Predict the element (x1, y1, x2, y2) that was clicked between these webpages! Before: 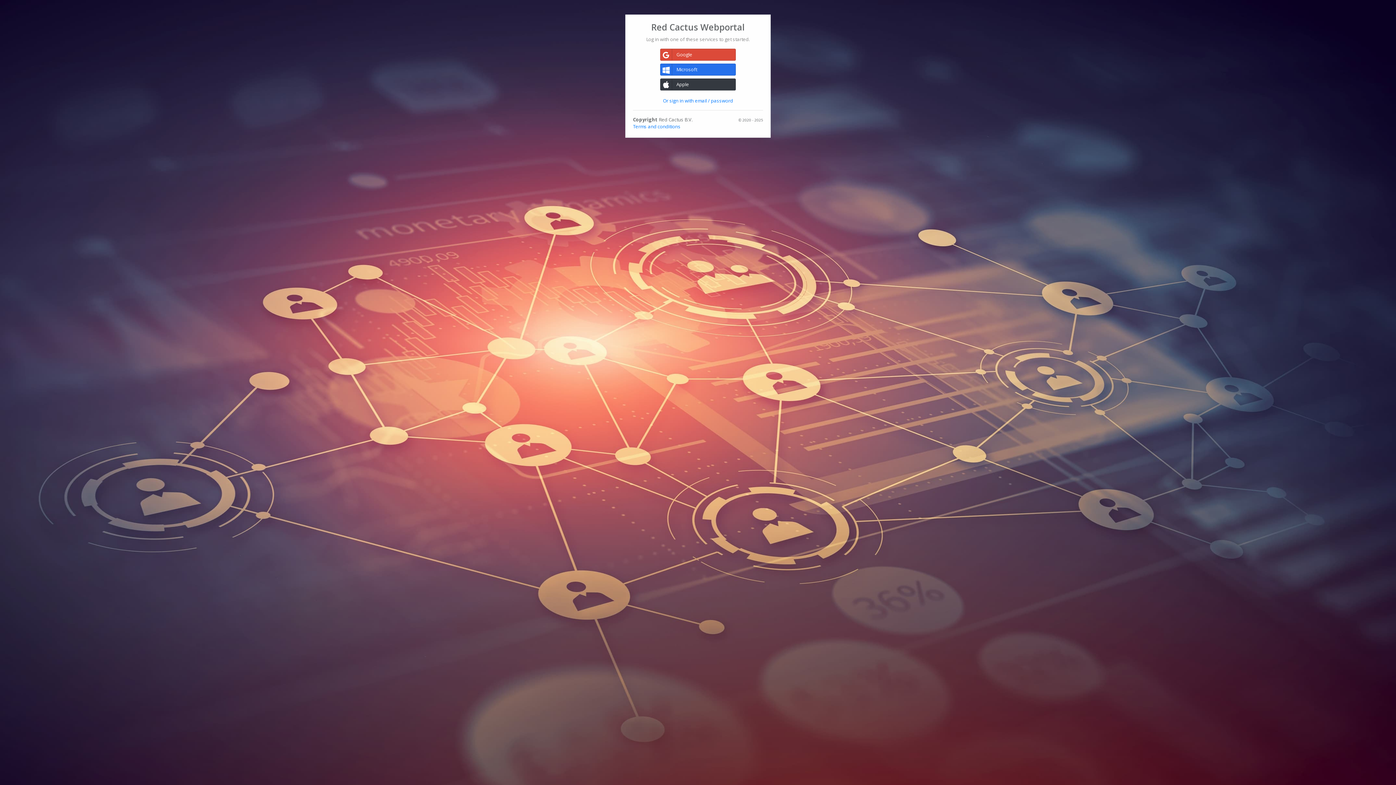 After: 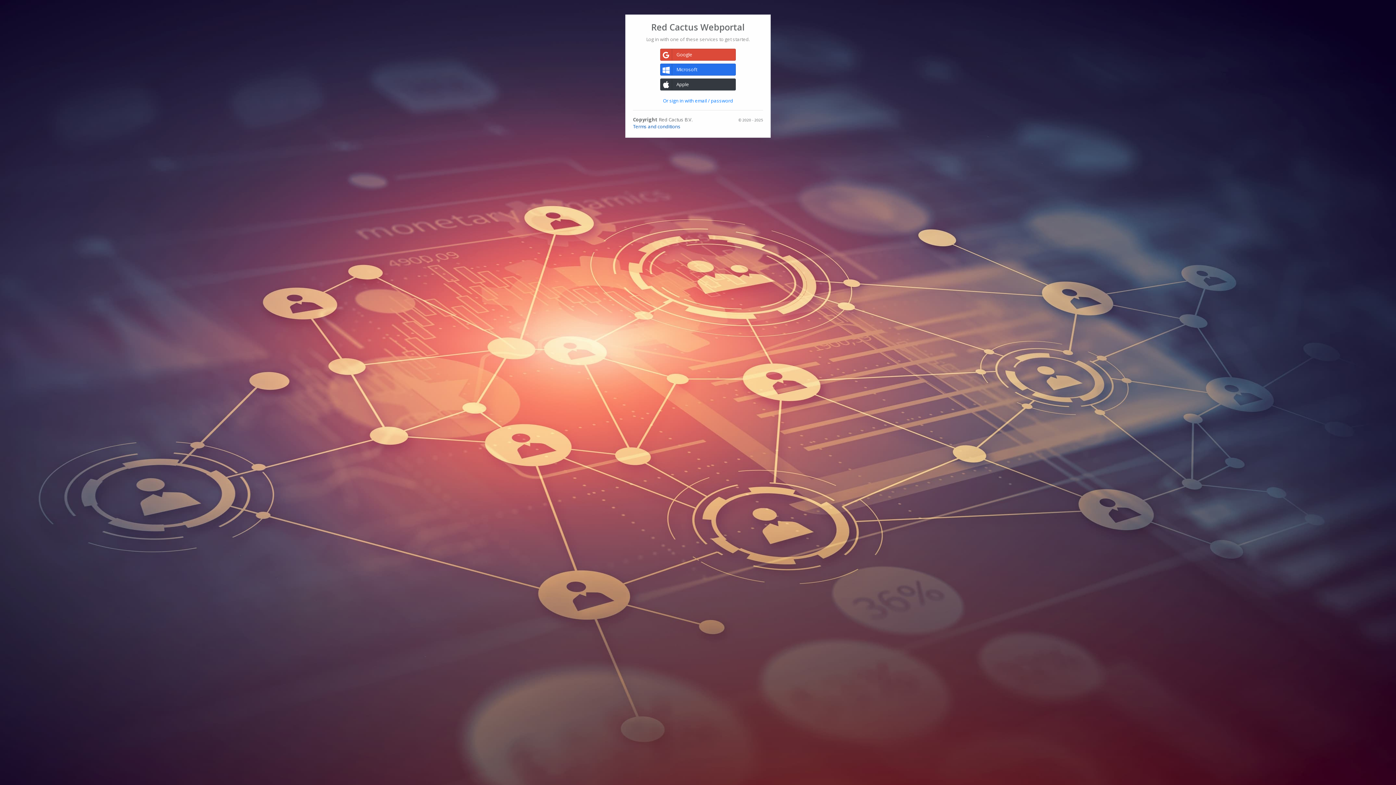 Action: label: Terms and conditions bbox: (633, 123, 680, 129)